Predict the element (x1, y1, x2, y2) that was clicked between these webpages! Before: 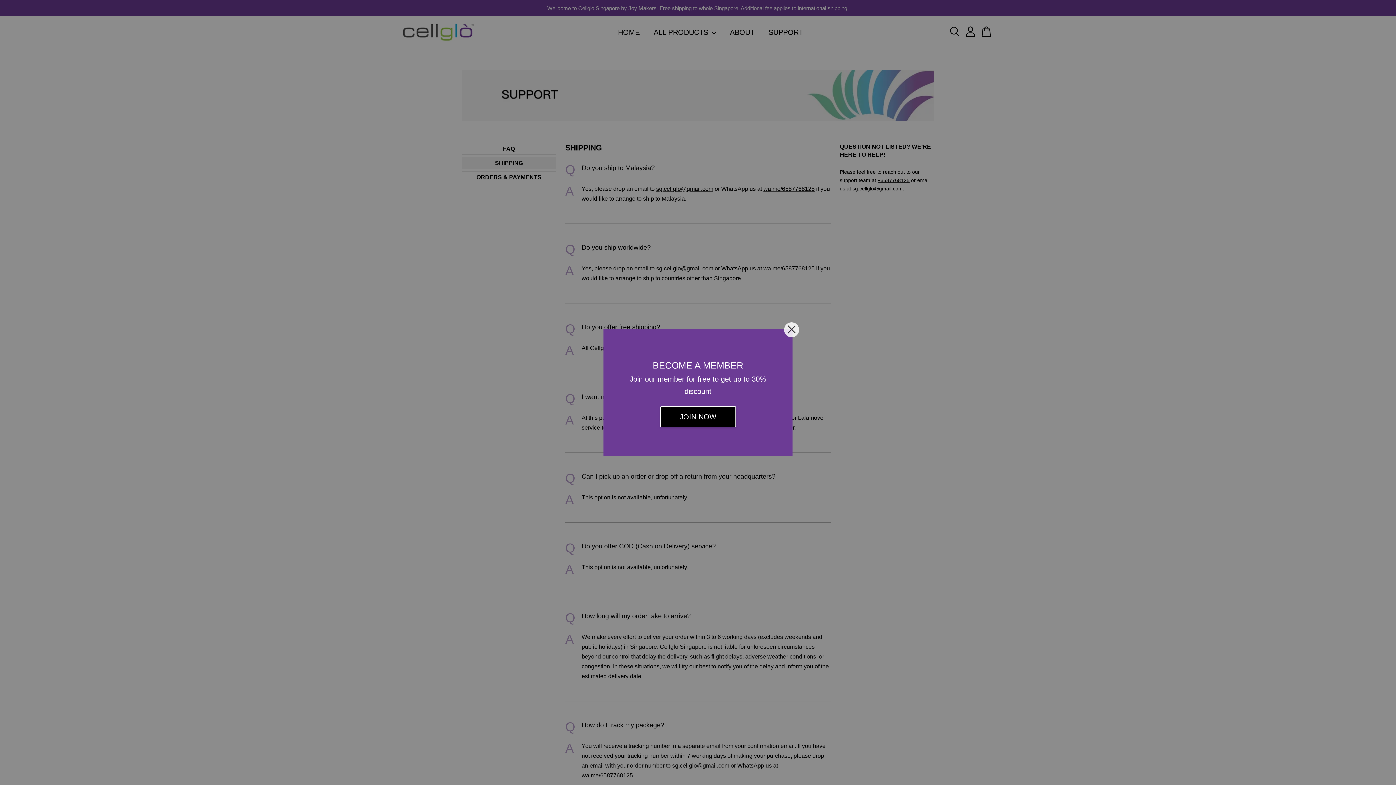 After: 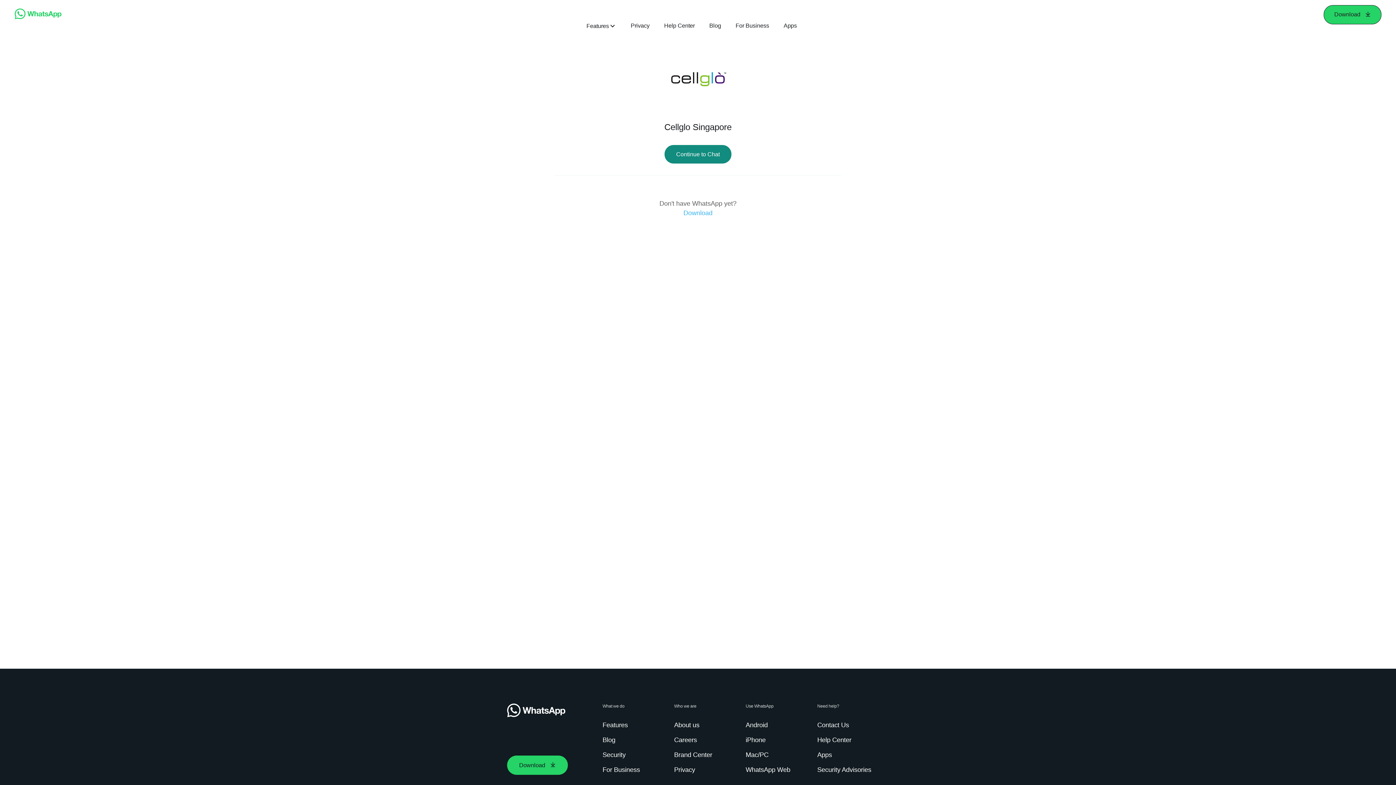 Action: label: JOIN NOW bbox: (660, 406, 736, 427)